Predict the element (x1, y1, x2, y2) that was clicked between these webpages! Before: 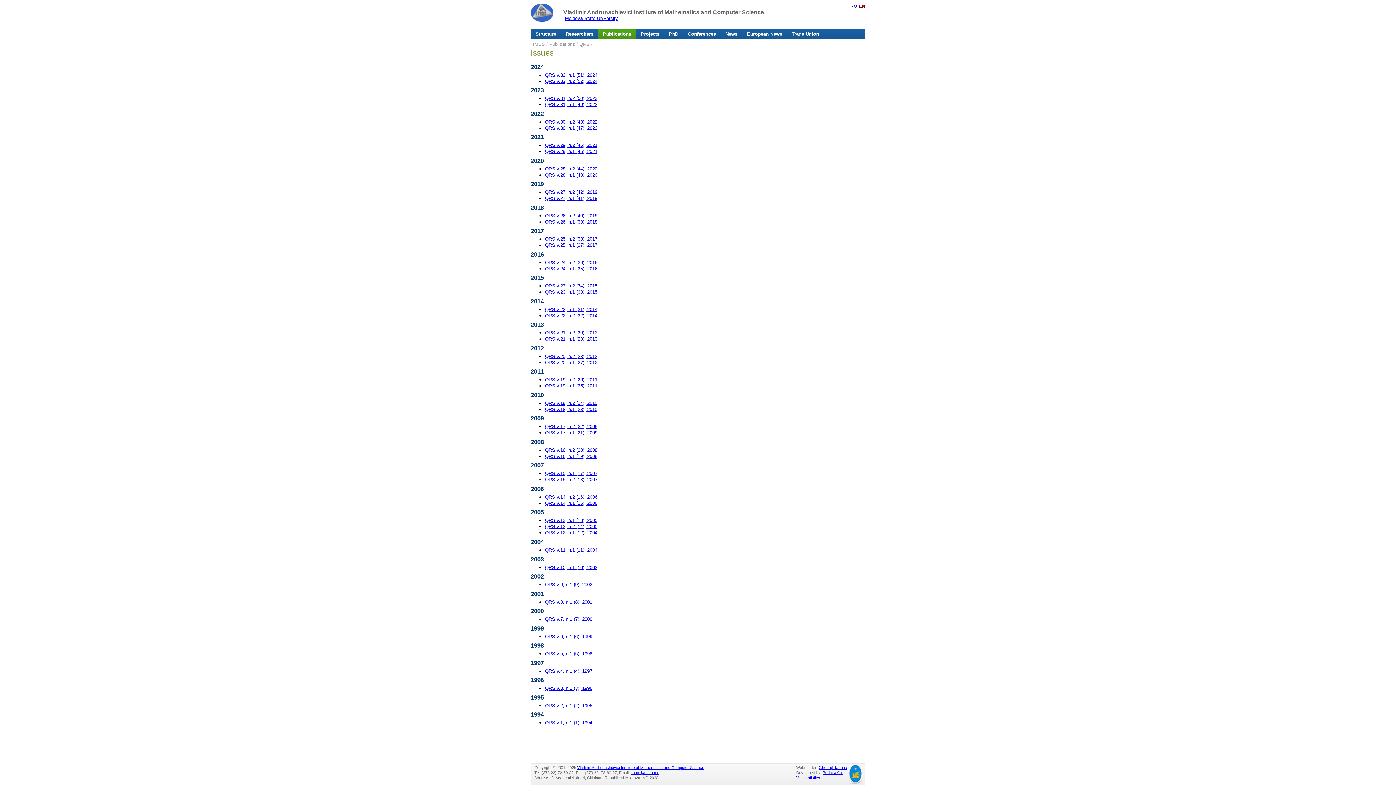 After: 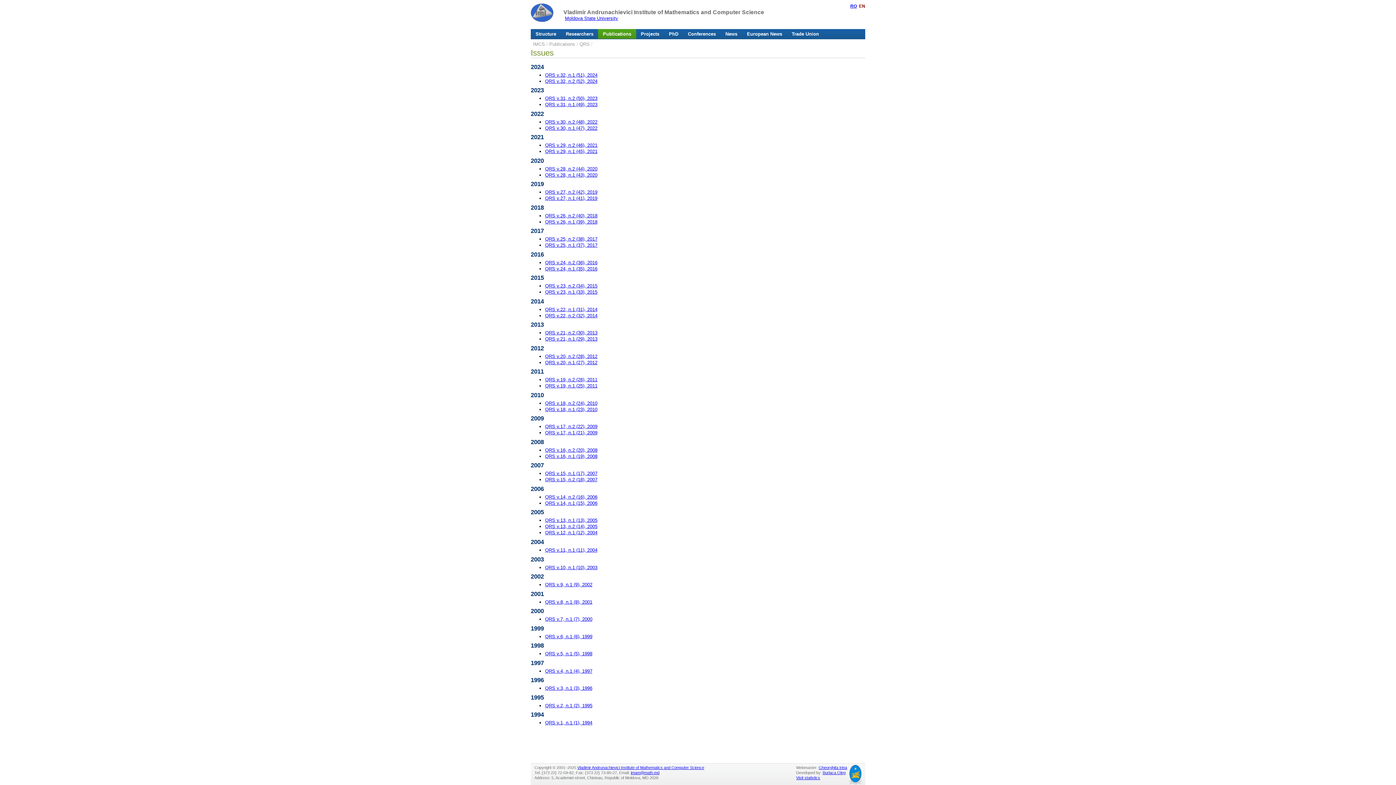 Action: label: QRS v.17, n.1 (21), 2009 bbox: (545, 430, 597, 435)